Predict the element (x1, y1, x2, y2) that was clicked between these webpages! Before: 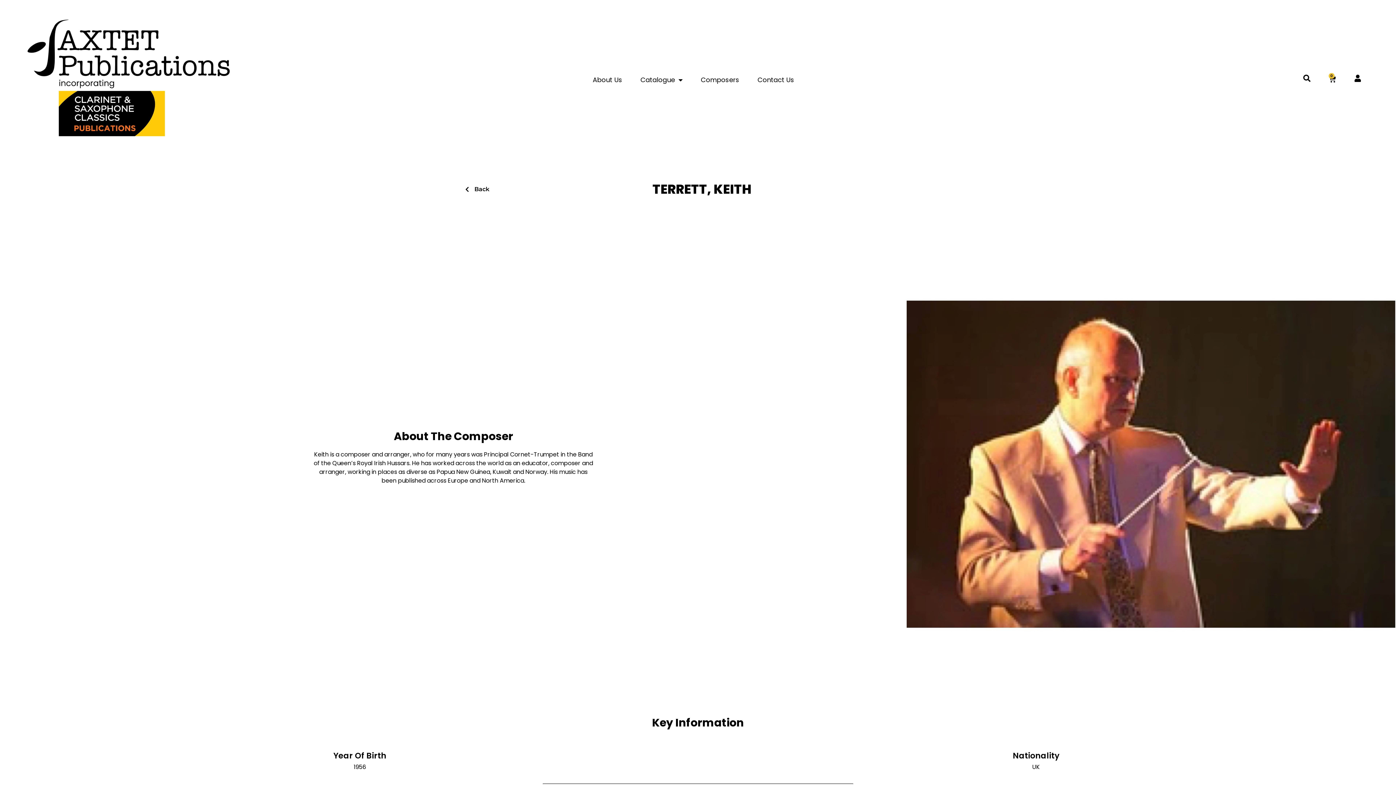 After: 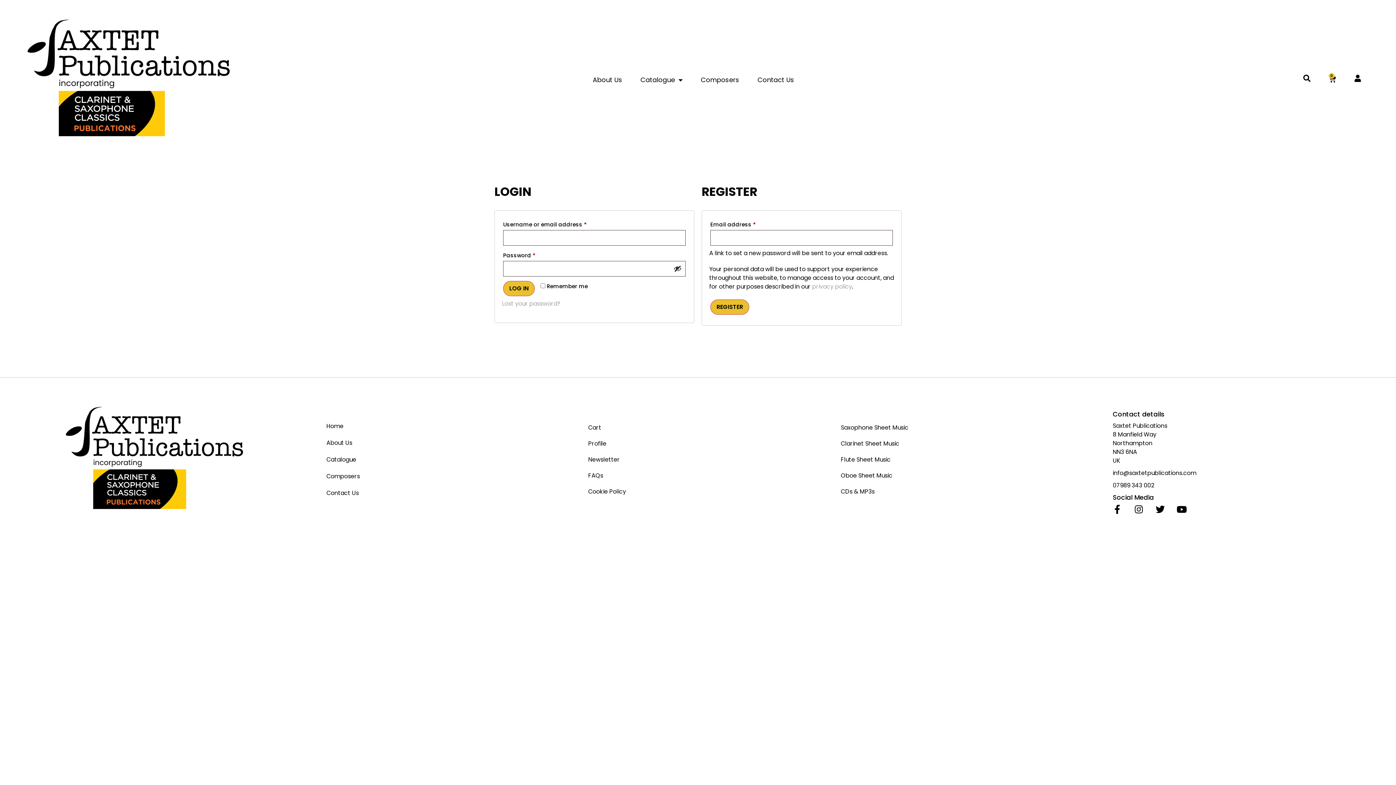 Action: bbox: (1354, 75, 1361, 82)